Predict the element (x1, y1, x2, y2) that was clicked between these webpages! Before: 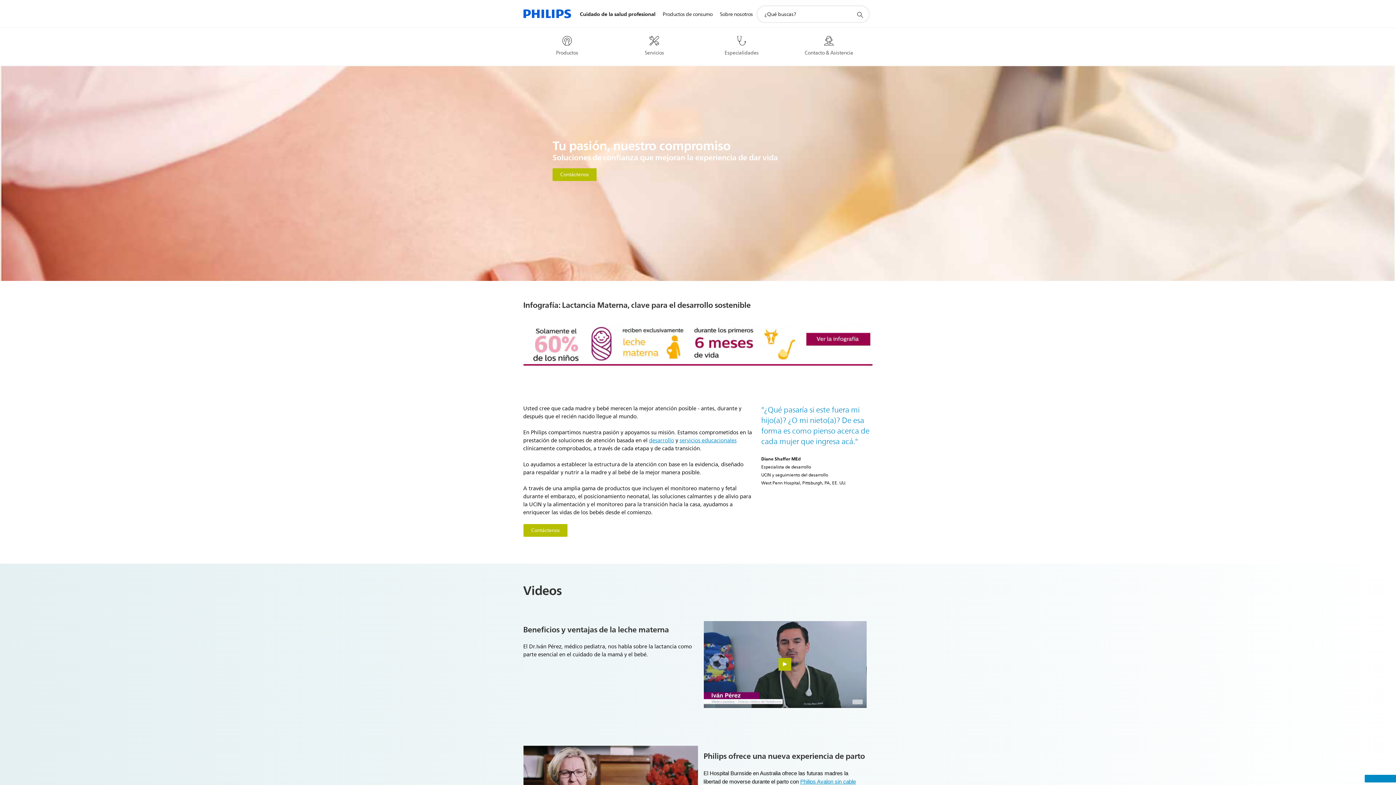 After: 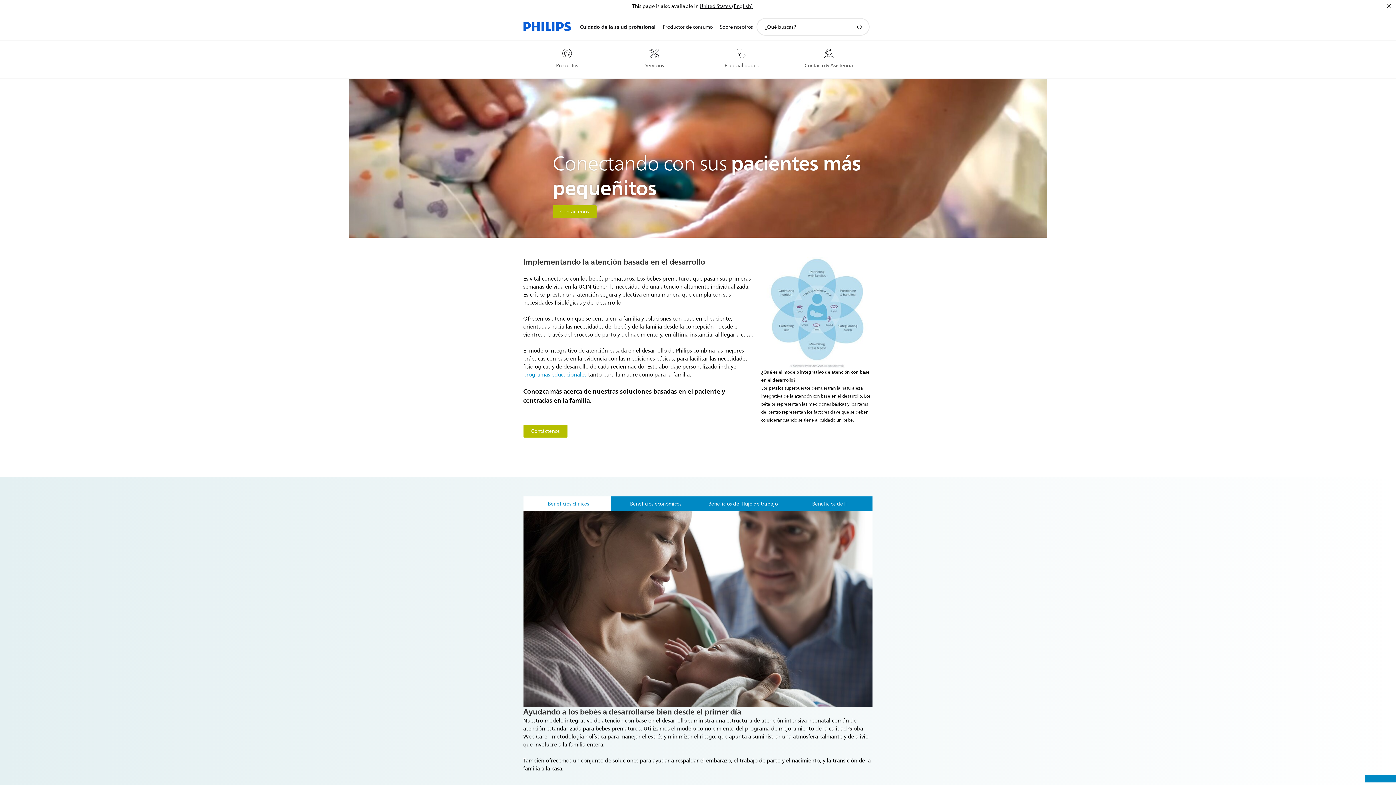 Action: bbox: (649, 436, 674, 445) label: desarrollo